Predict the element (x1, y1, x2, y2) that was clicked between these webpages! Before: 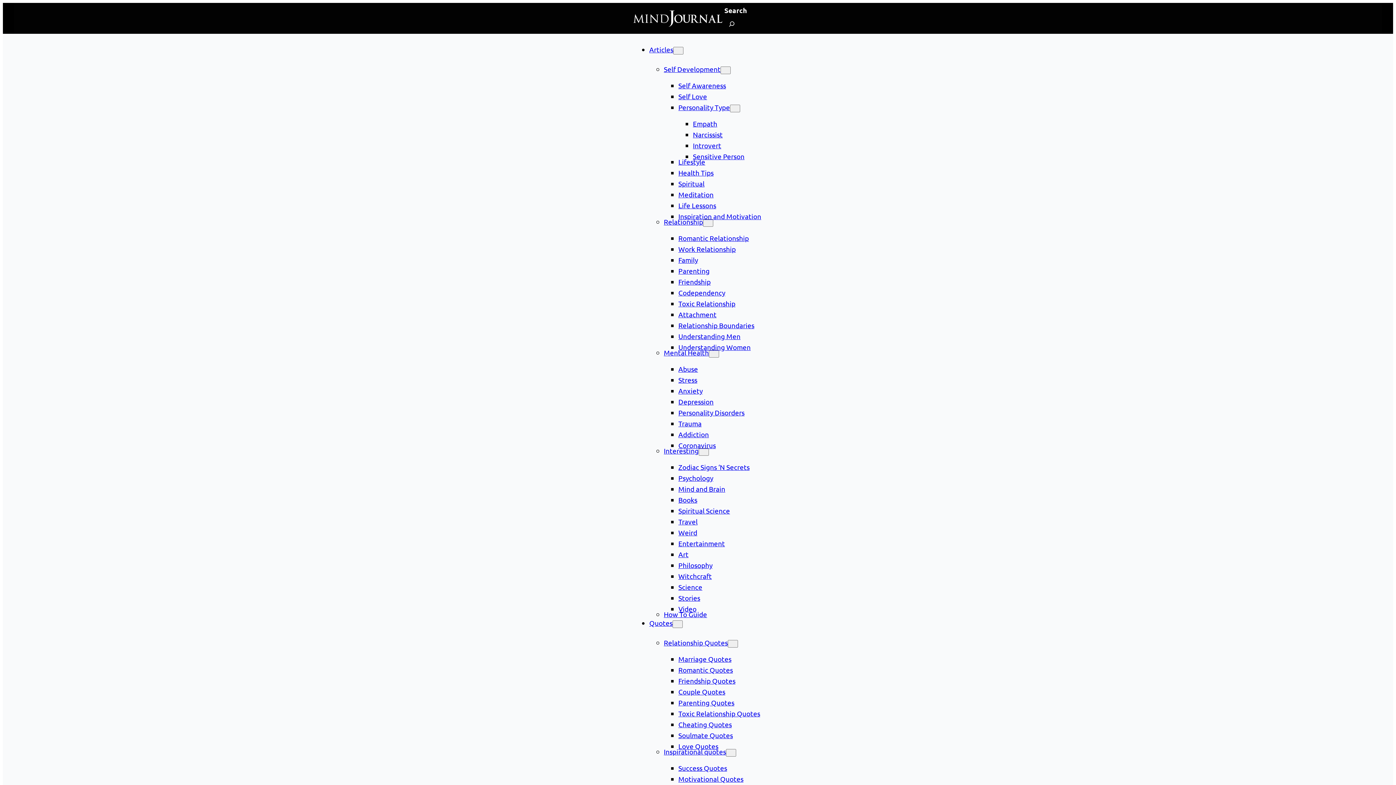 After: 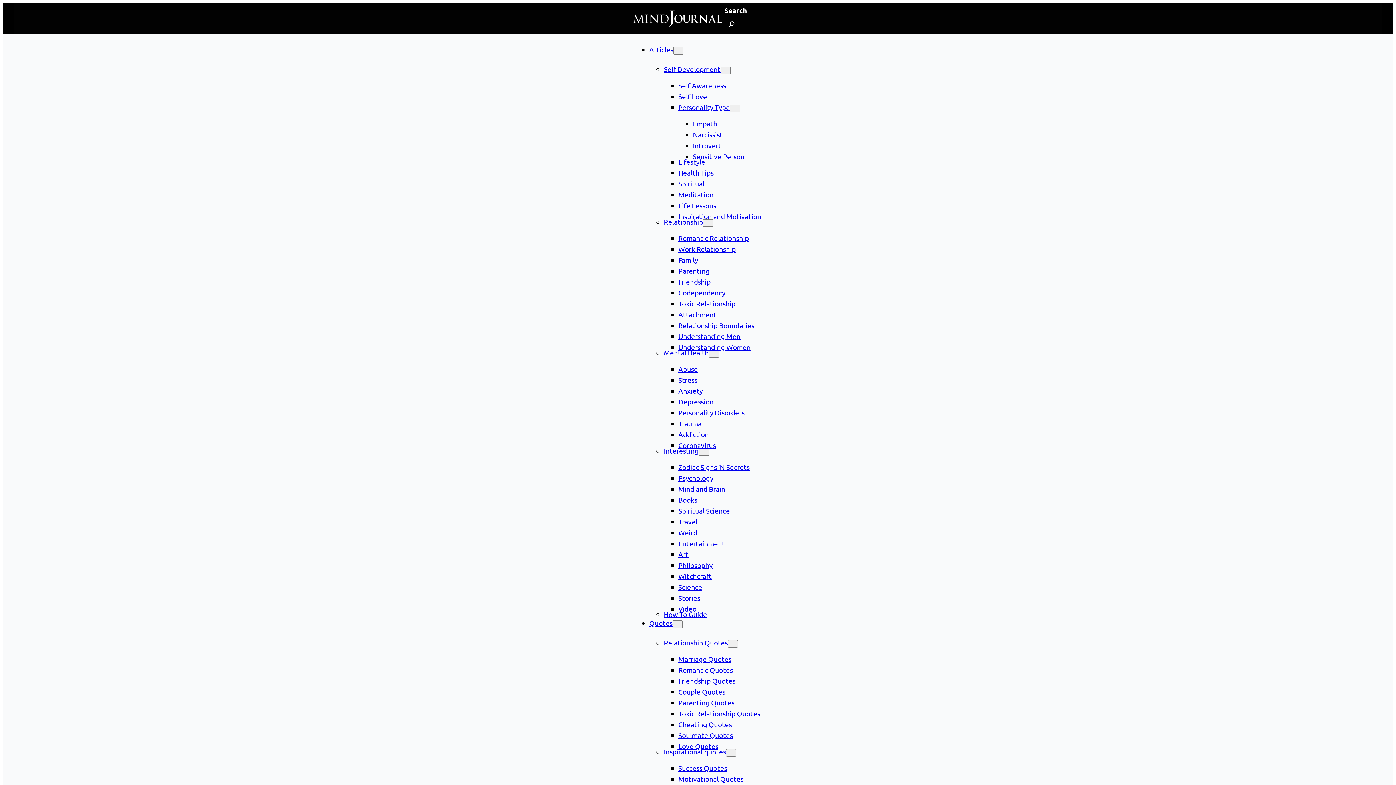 Action: label: Sensitive Person bbox: (693, 152, 744, 160)